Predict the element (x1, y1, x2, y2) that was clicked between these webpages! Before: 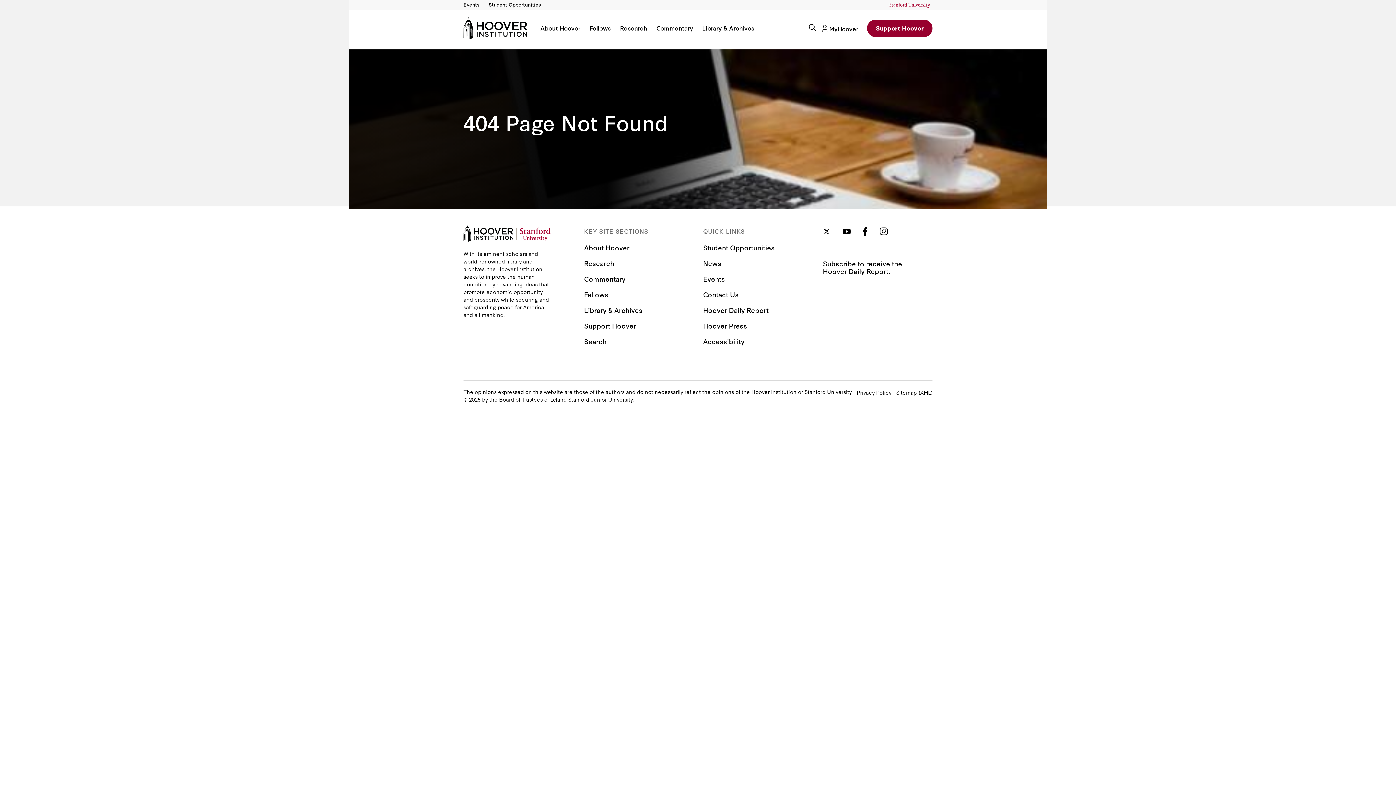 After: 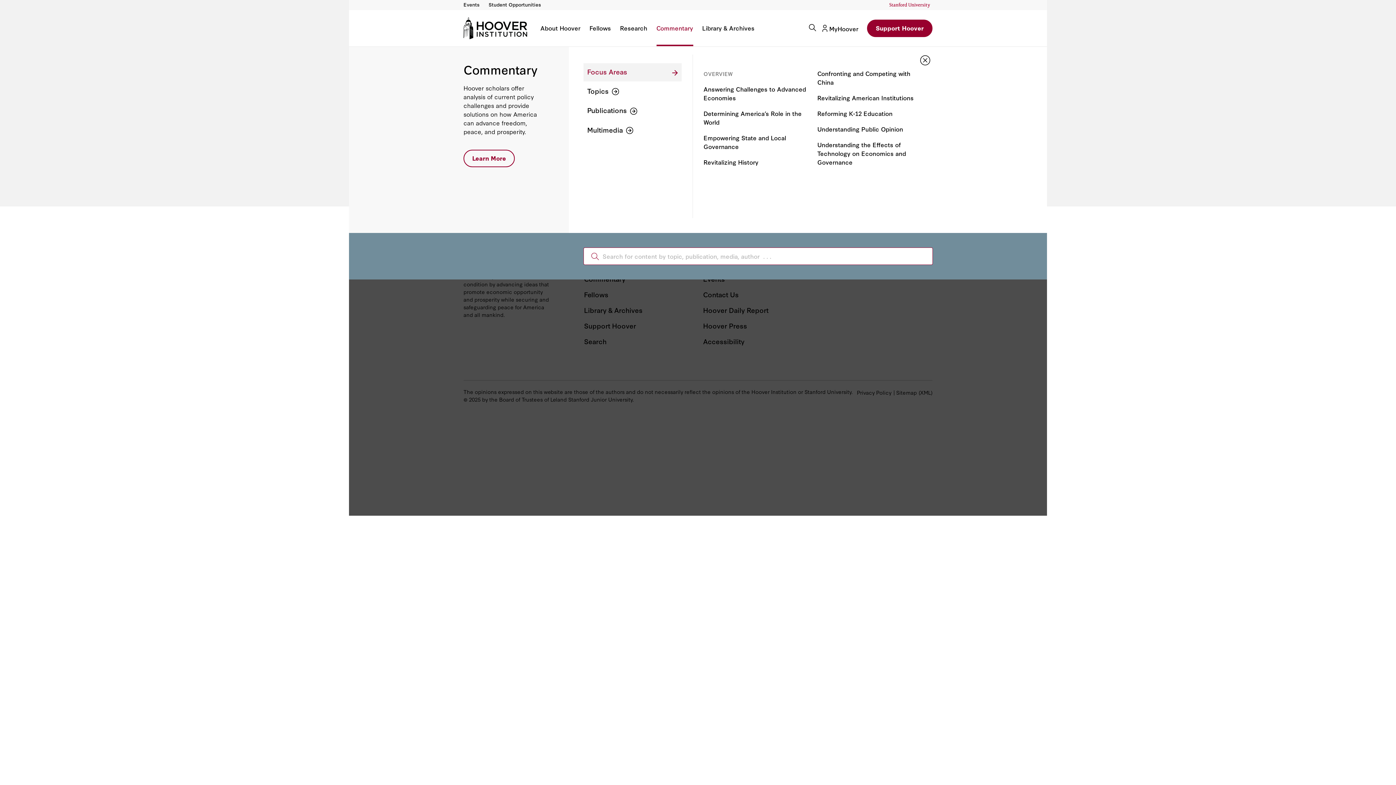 Action: bbox: (656, 25, 693, 46) label: Commentary